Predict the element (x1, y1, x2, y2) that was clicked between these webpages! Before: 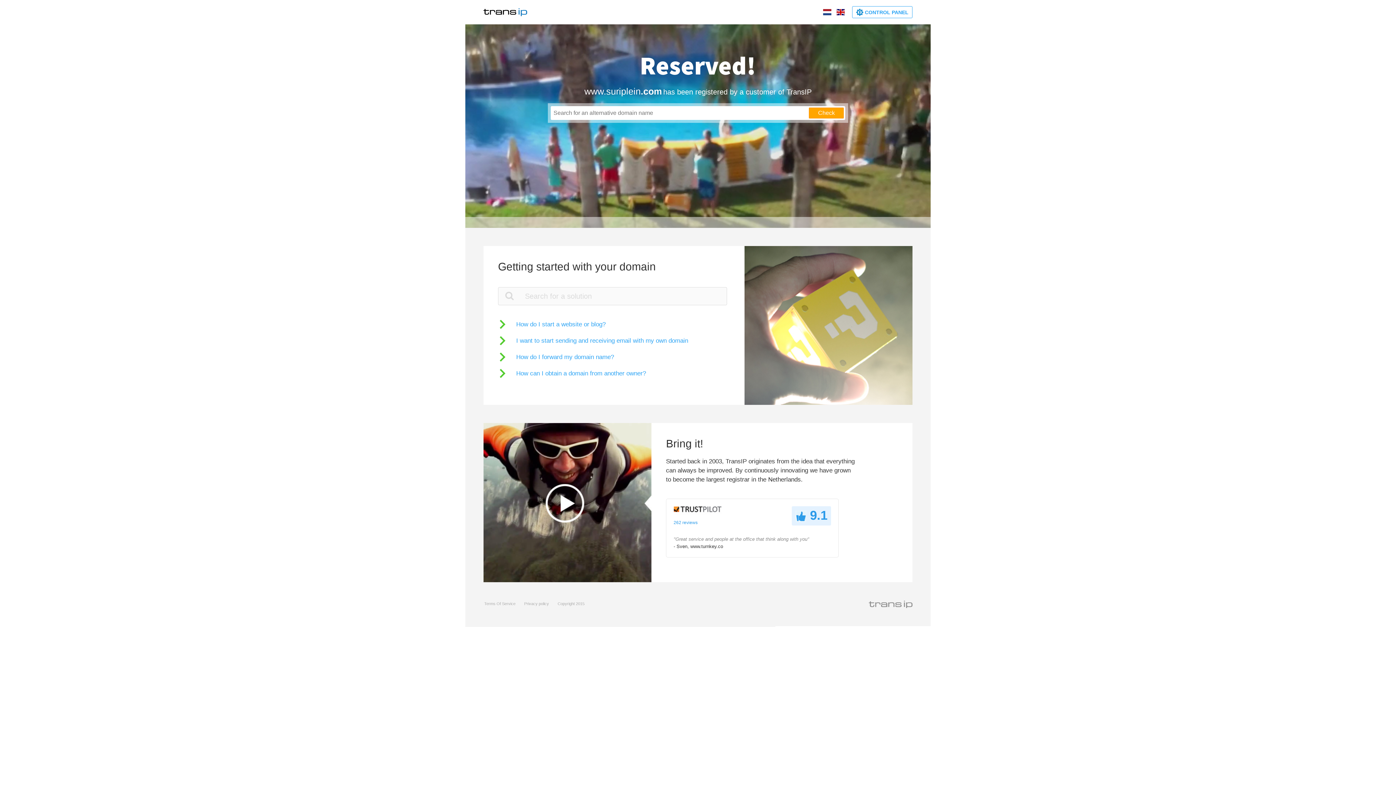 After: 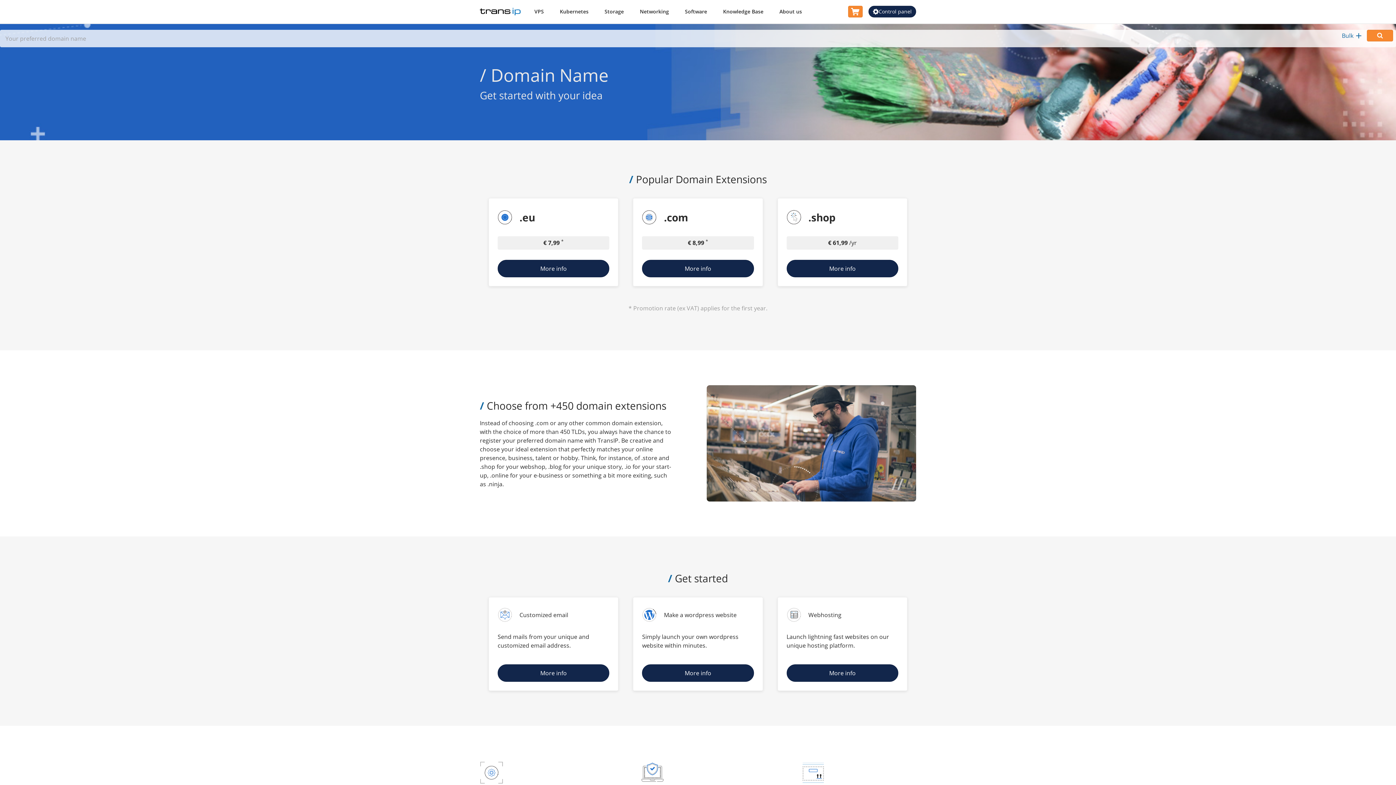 Action: bbox: (809, 107, 844, 118) label: Check